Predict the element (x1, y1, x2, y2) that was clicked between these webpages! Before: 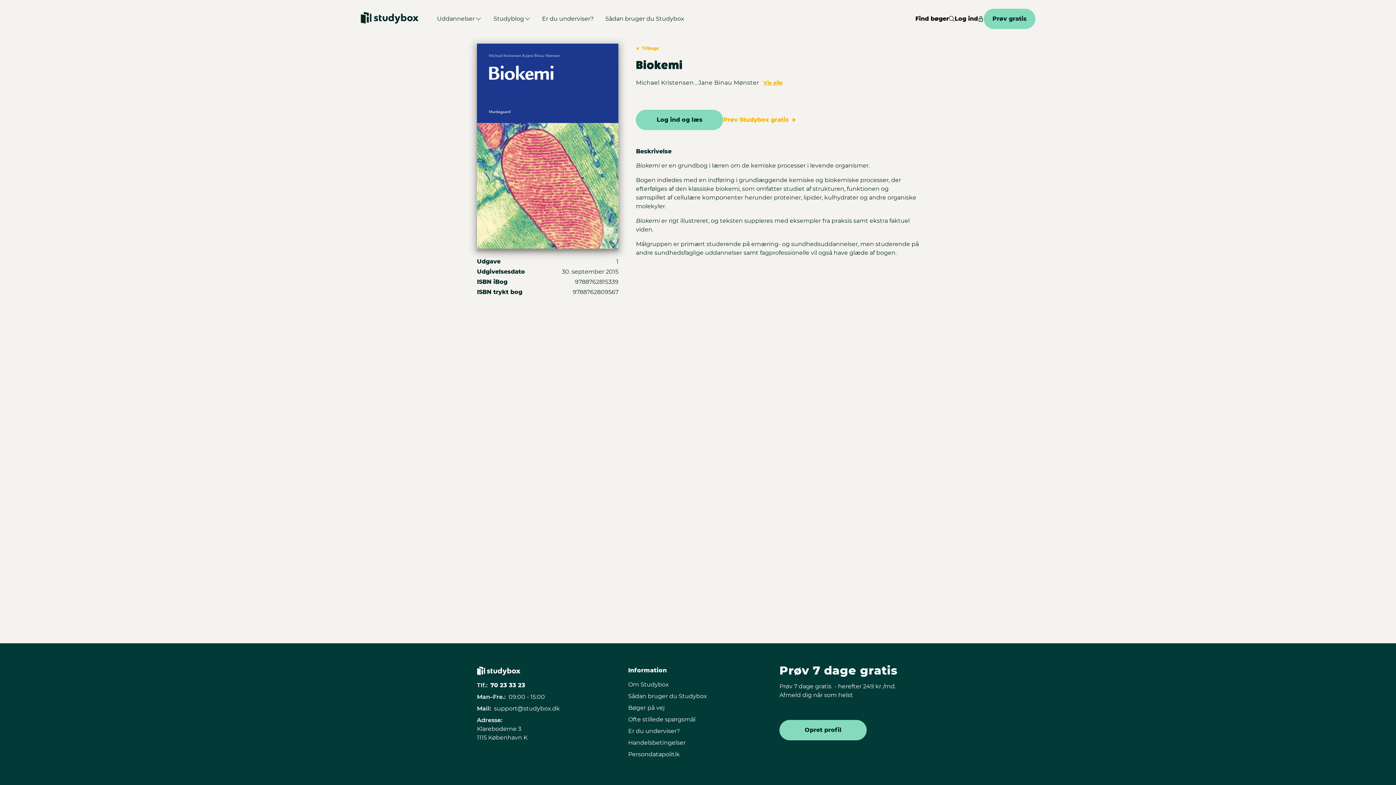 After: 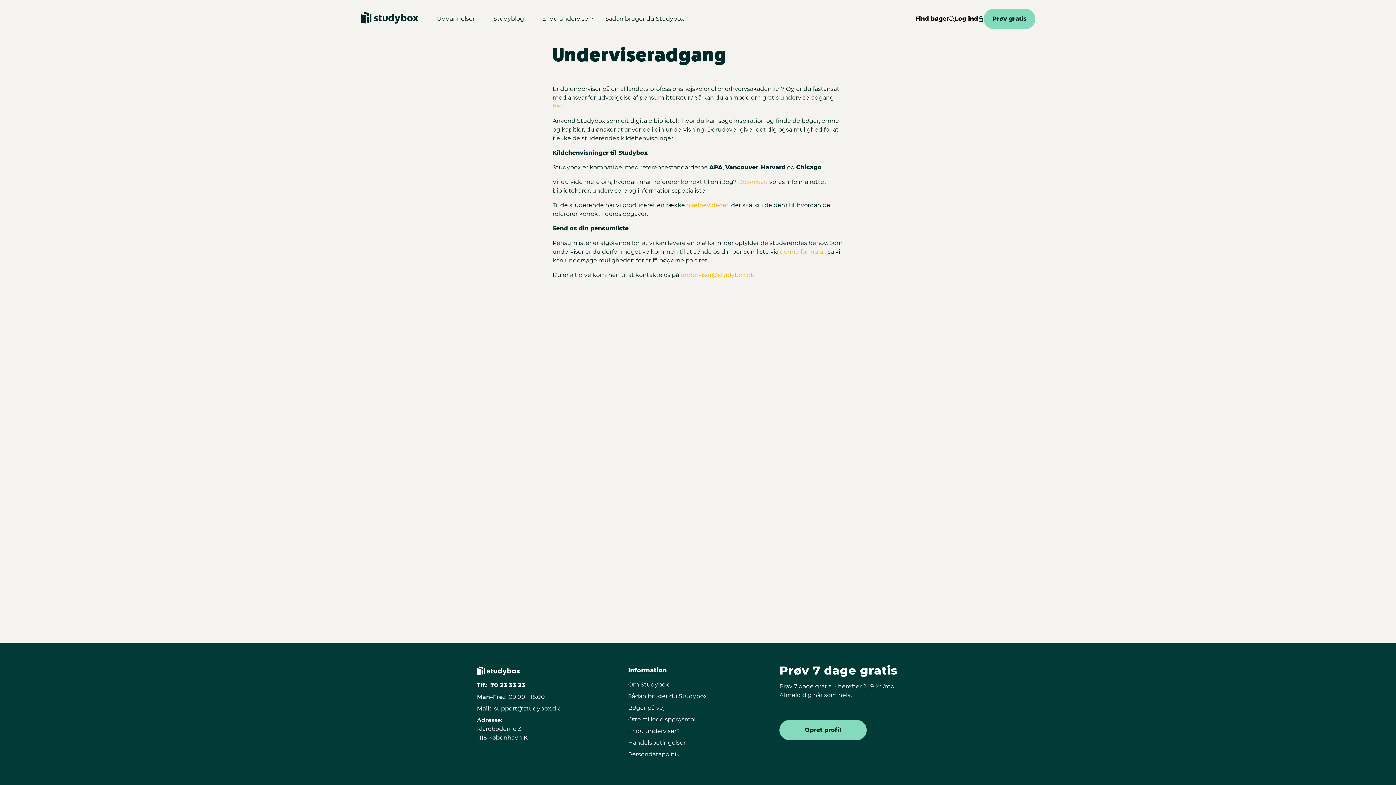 Action: label: Er du underviser? bbox: (628, 728, 680, 734)